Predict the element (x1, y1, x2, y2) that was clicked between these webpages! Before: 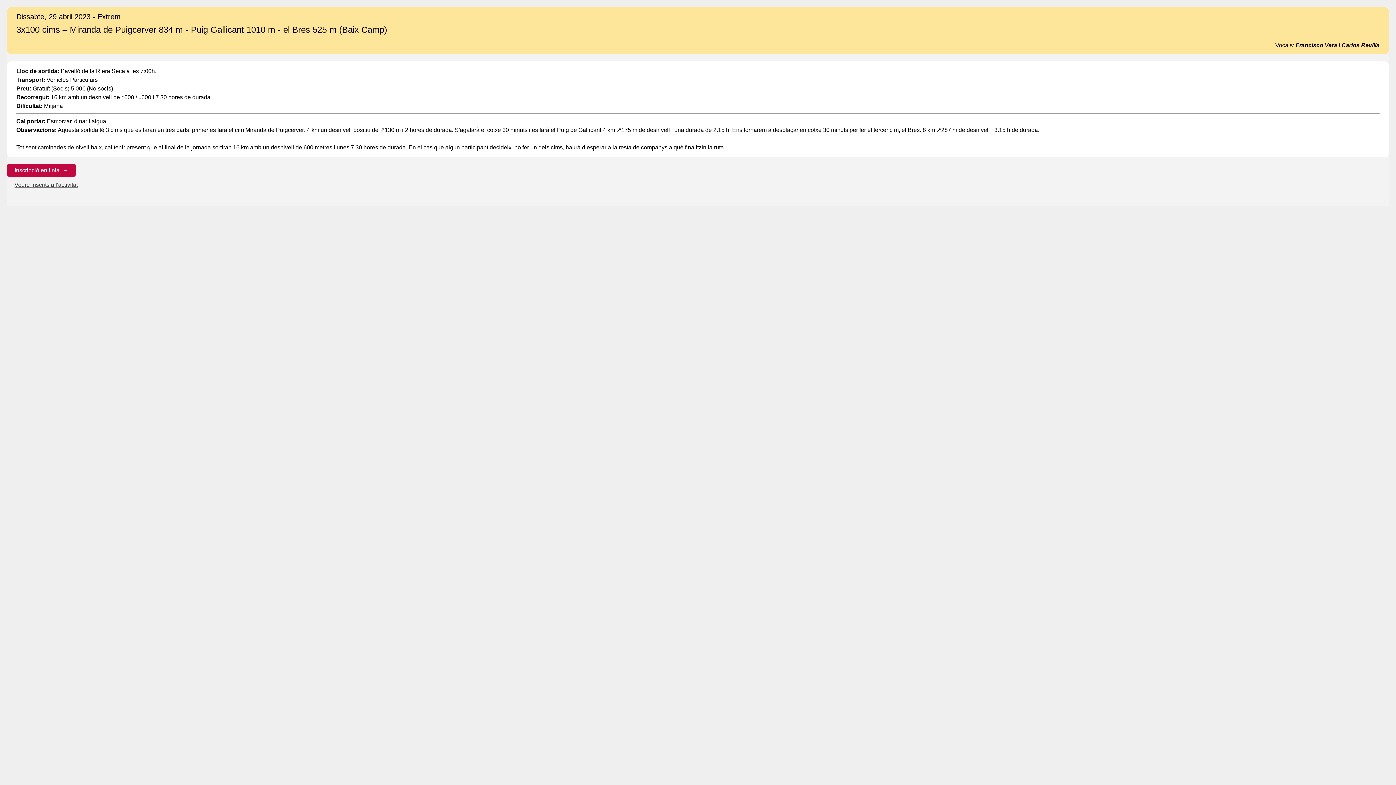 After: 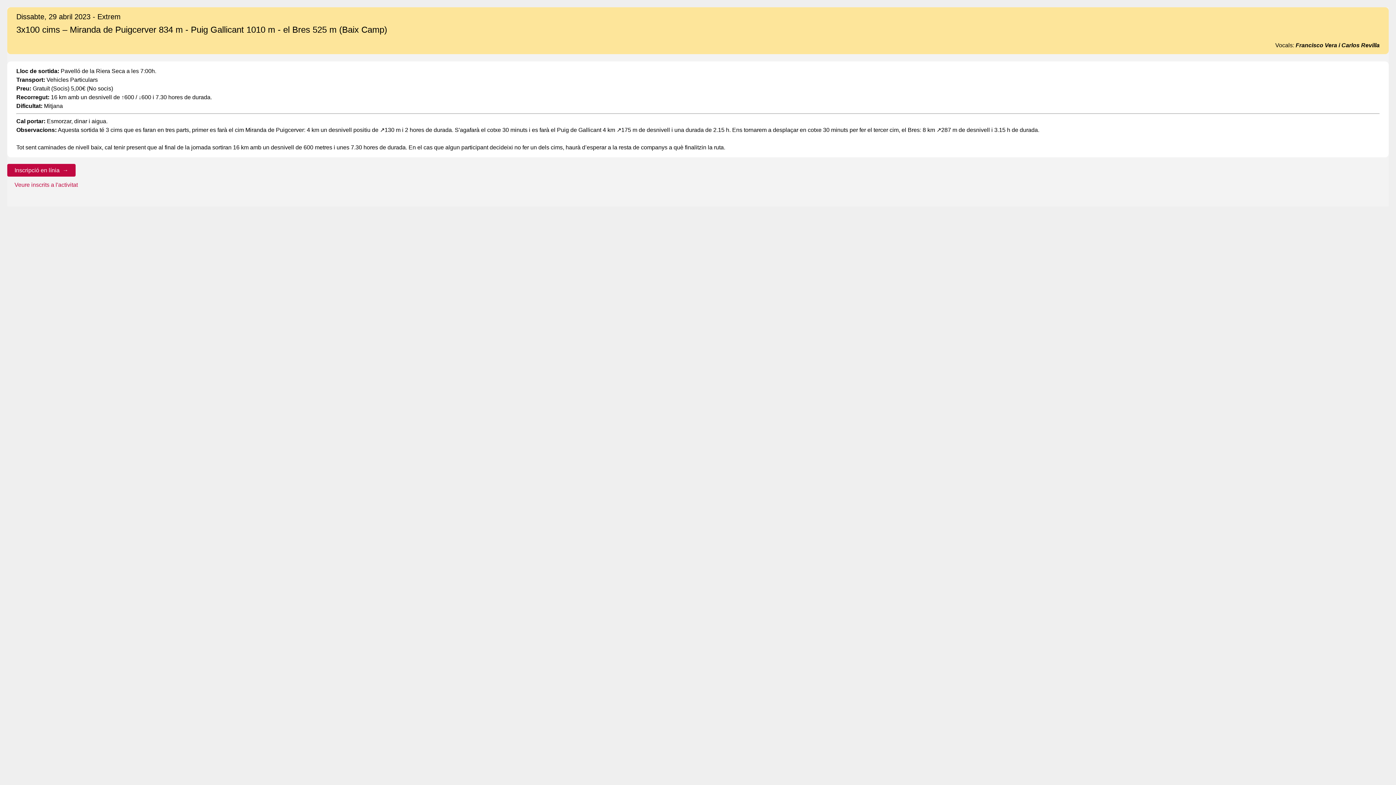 Action: label: Veure inscrits a l'activitat bbox: (14, 181, 77, 188)